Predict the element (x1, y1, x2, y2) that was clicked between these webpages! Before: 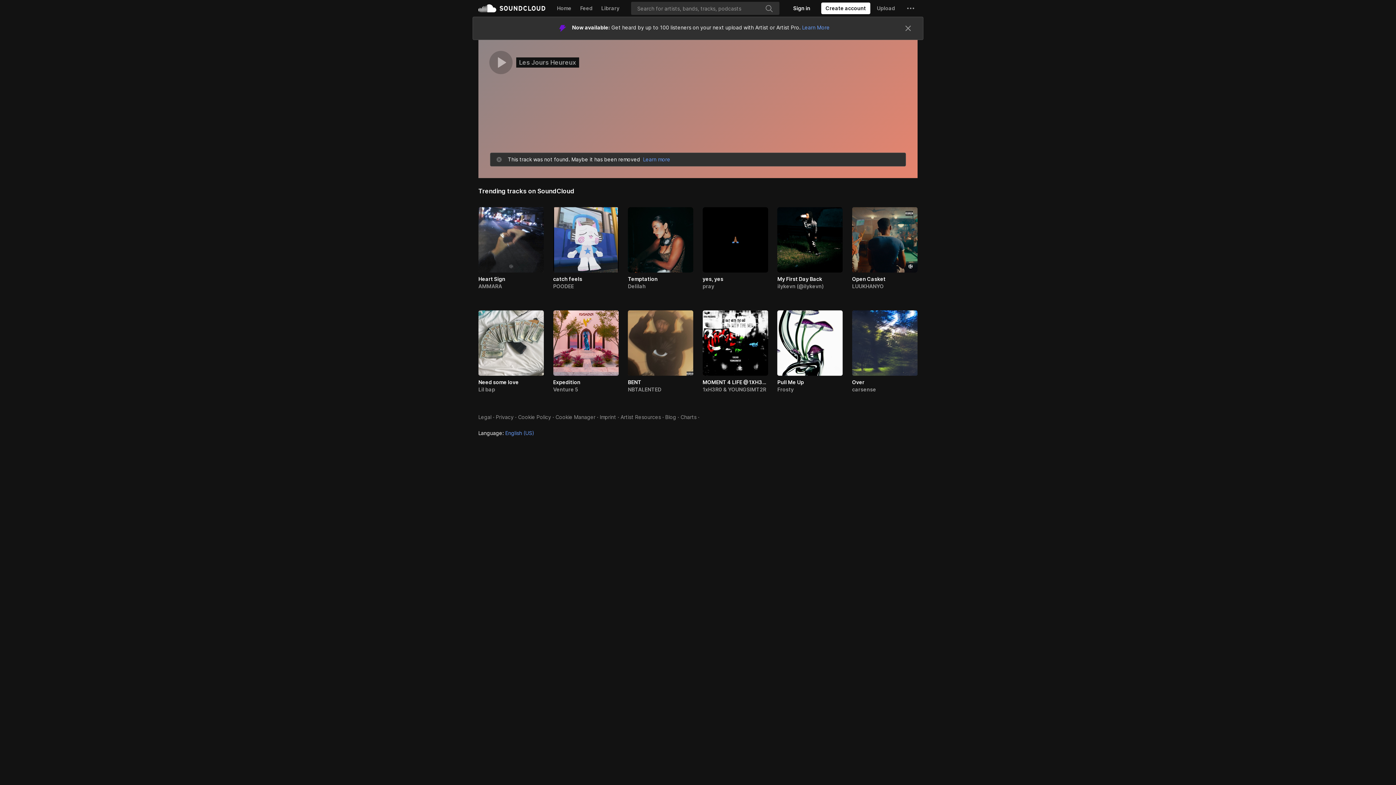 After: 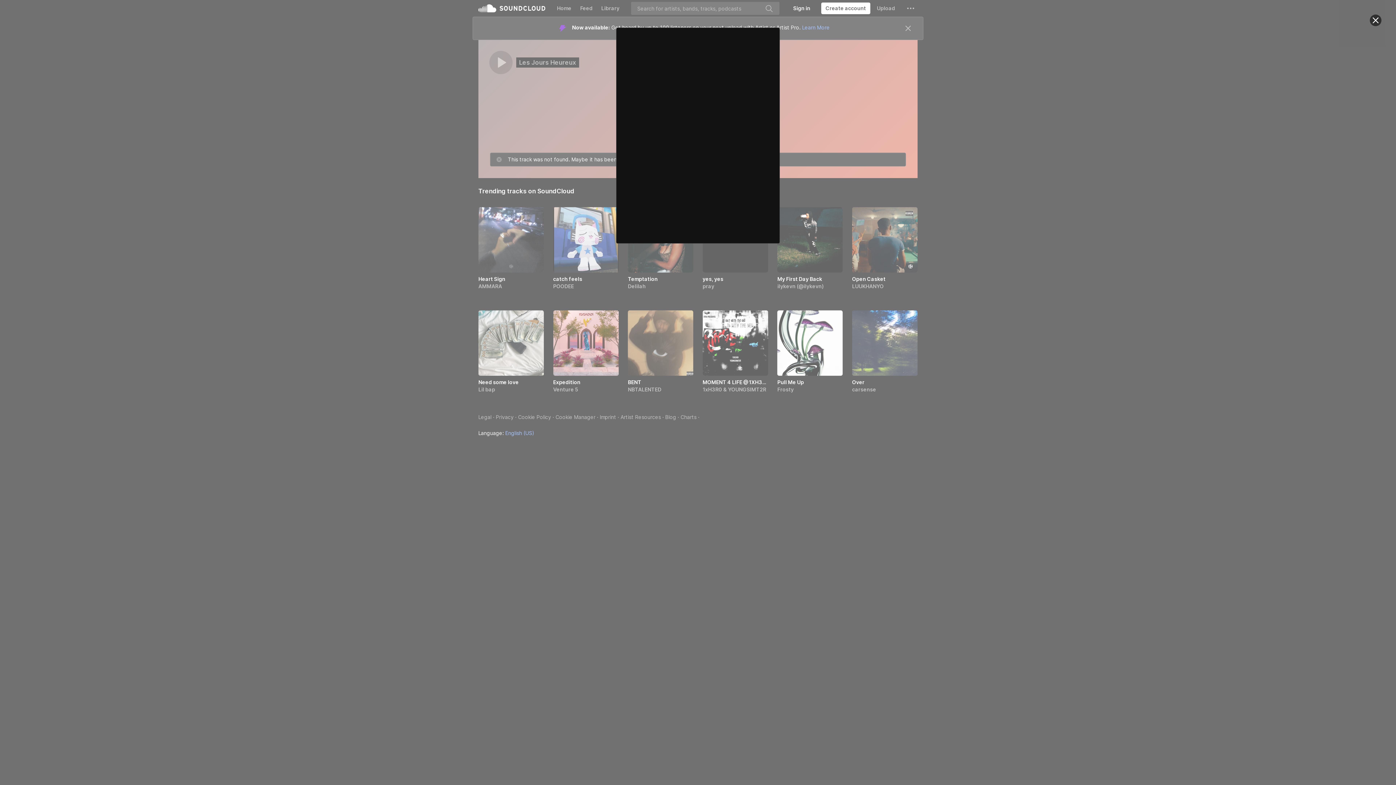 Action: label: Sign in bbox: (789, 2, 814, 14)